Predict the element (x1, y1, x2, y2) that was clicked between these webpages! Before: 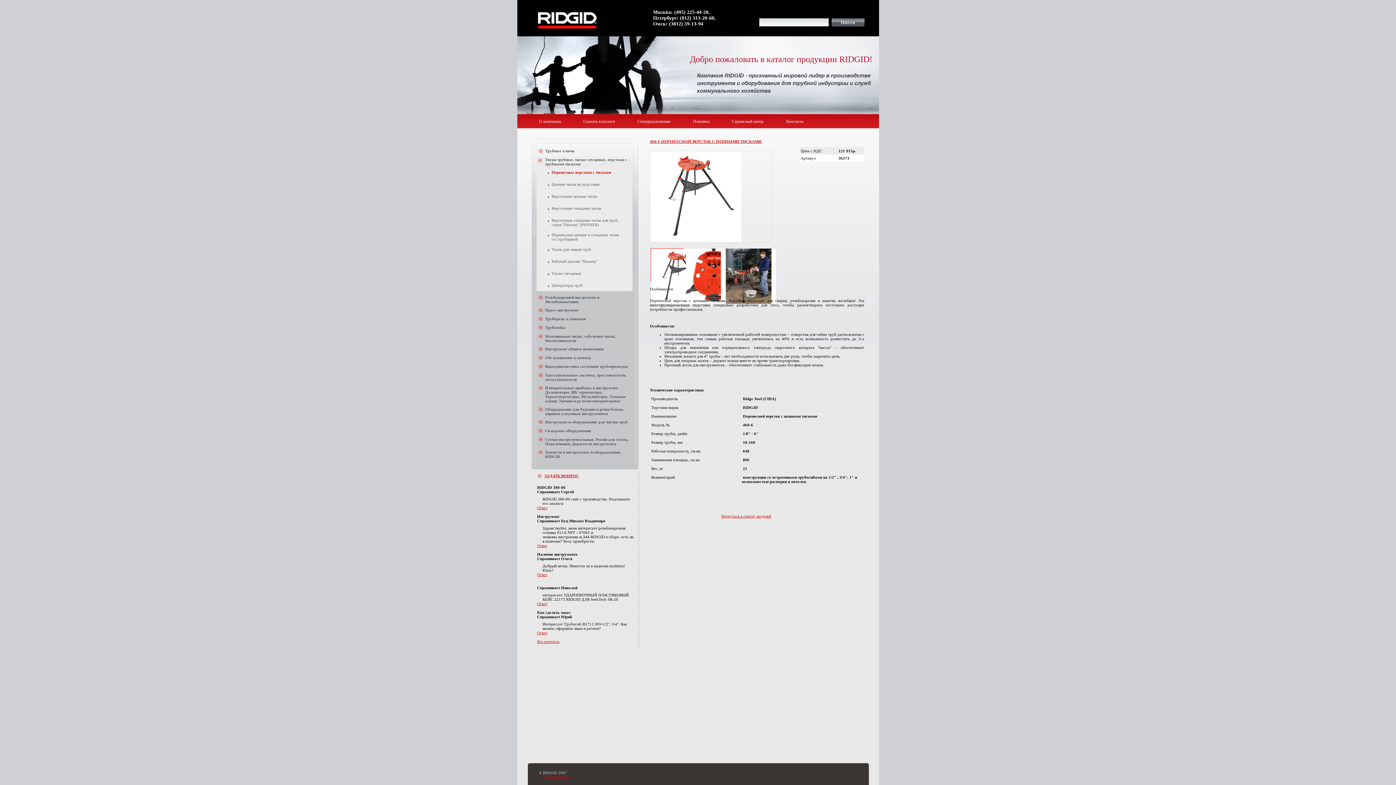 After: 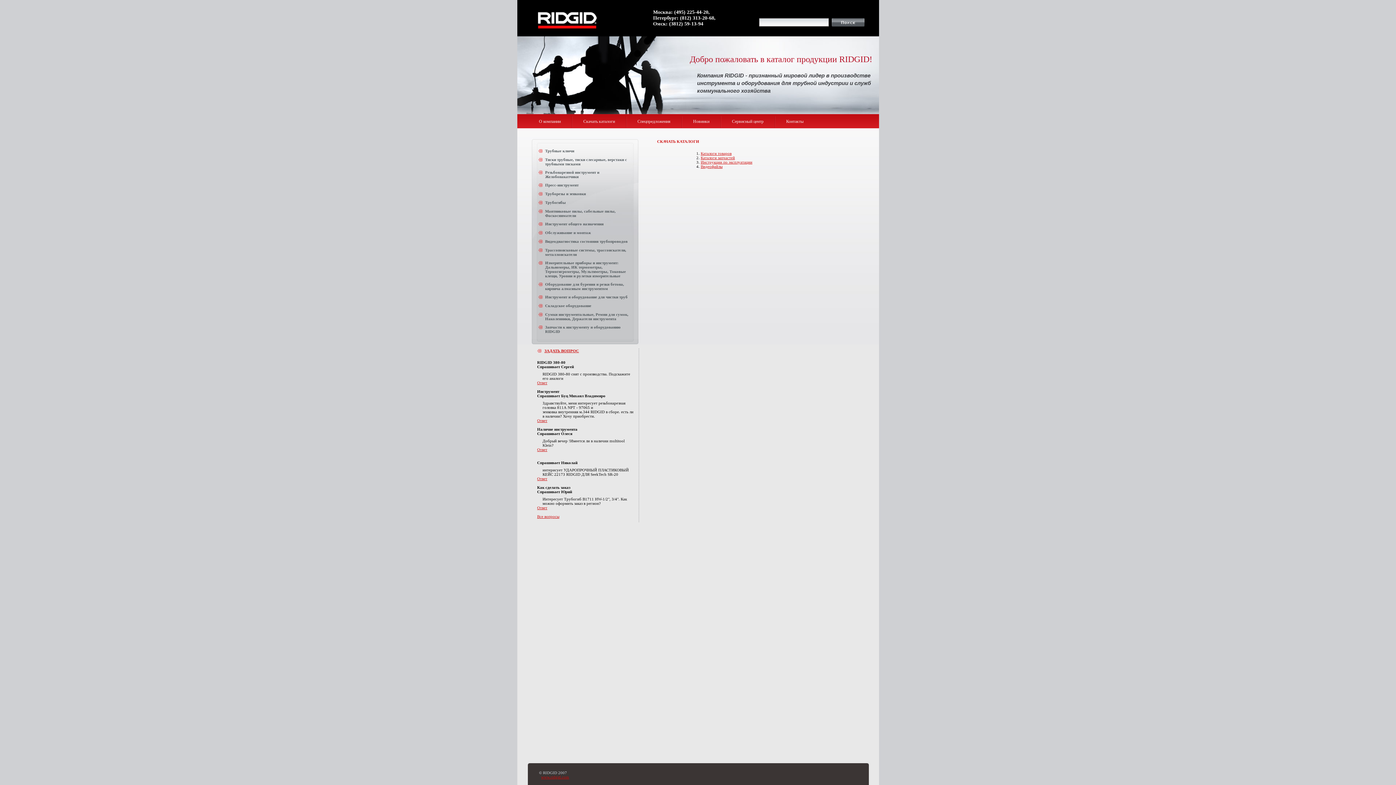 Action: bbox: (572, 118, 626, 124) label: Скачать каталоги